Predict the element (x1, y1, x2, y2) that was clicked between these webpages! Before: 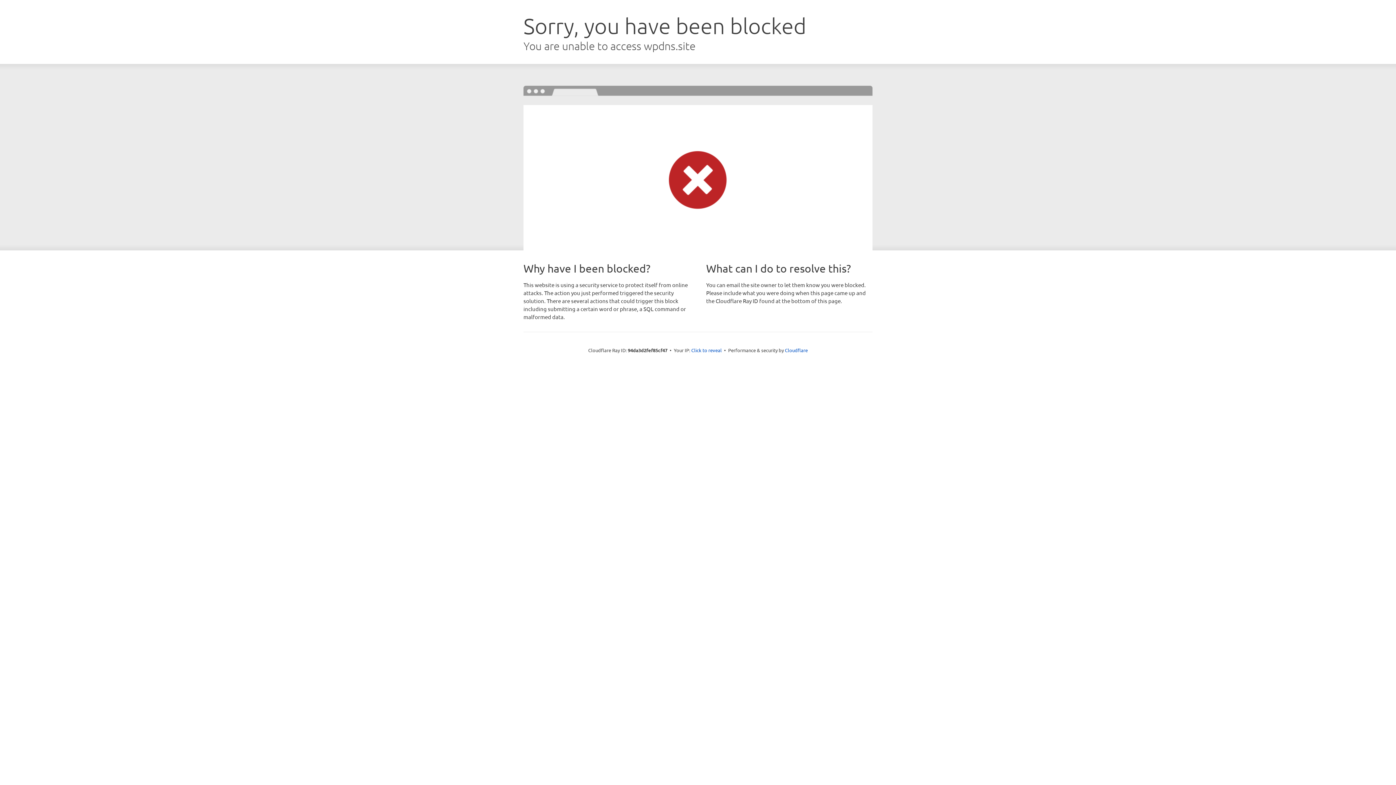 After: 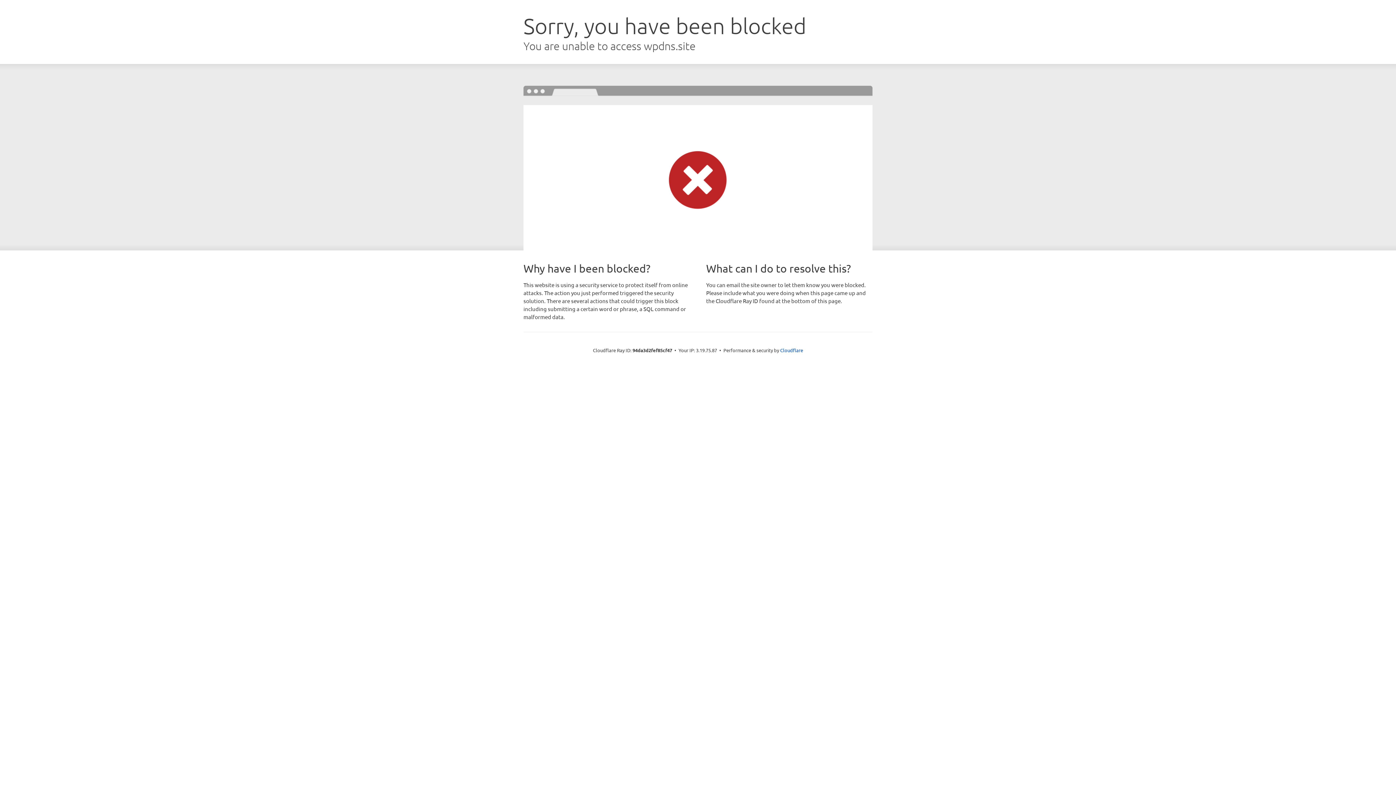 Action: bbox: (691, 346, 722, 353) label: Click to reveal